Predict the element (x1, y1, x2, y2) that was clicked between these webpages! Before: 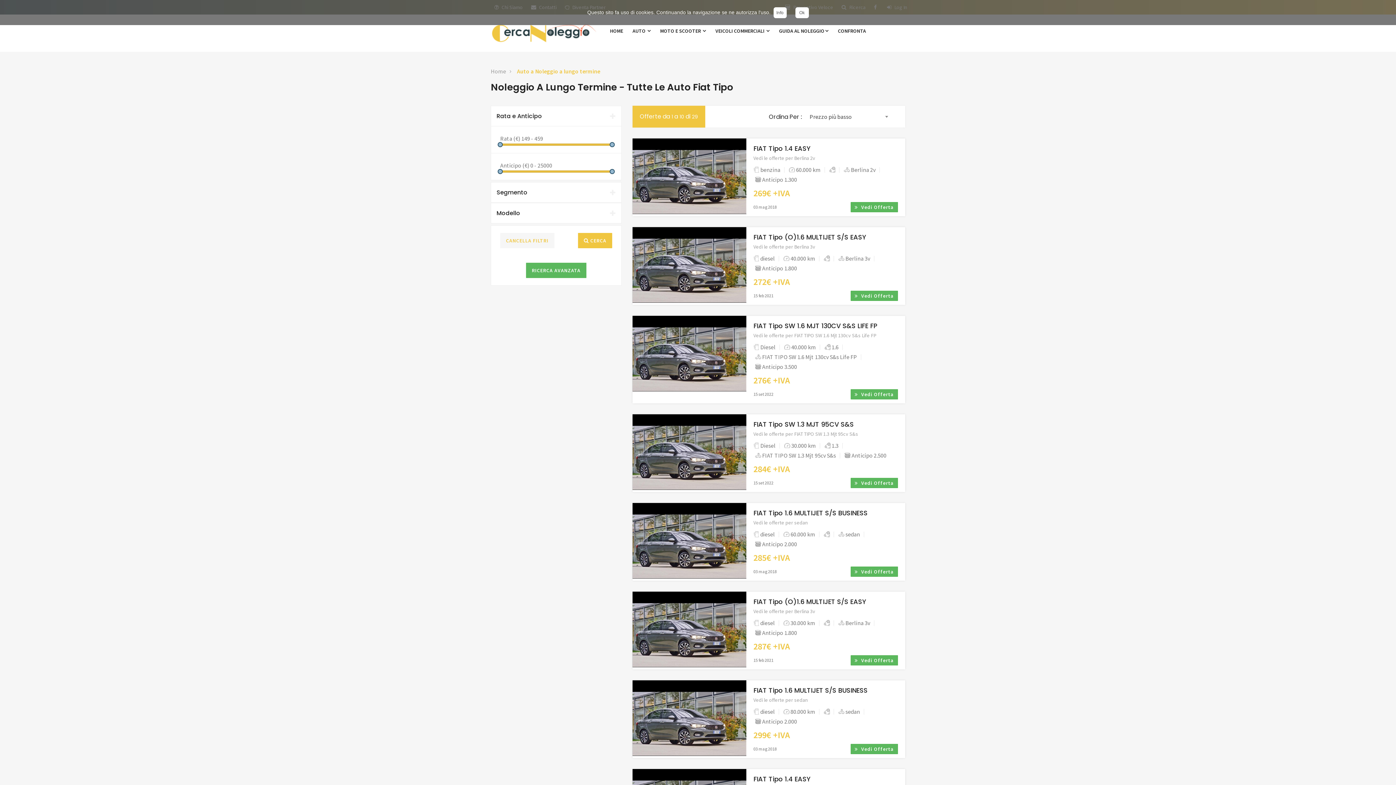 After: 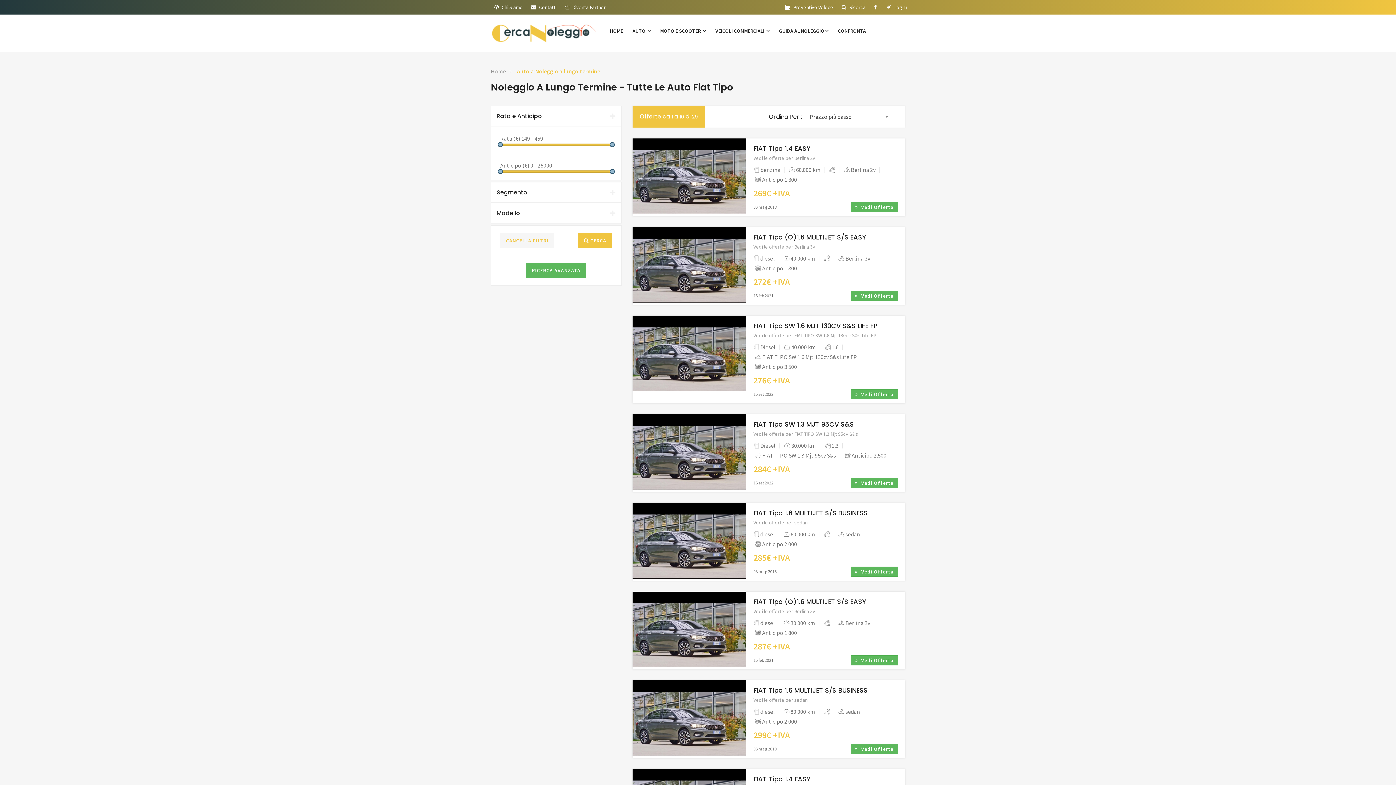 Action: label: Ok bbox: (795, 7, 808, 18)